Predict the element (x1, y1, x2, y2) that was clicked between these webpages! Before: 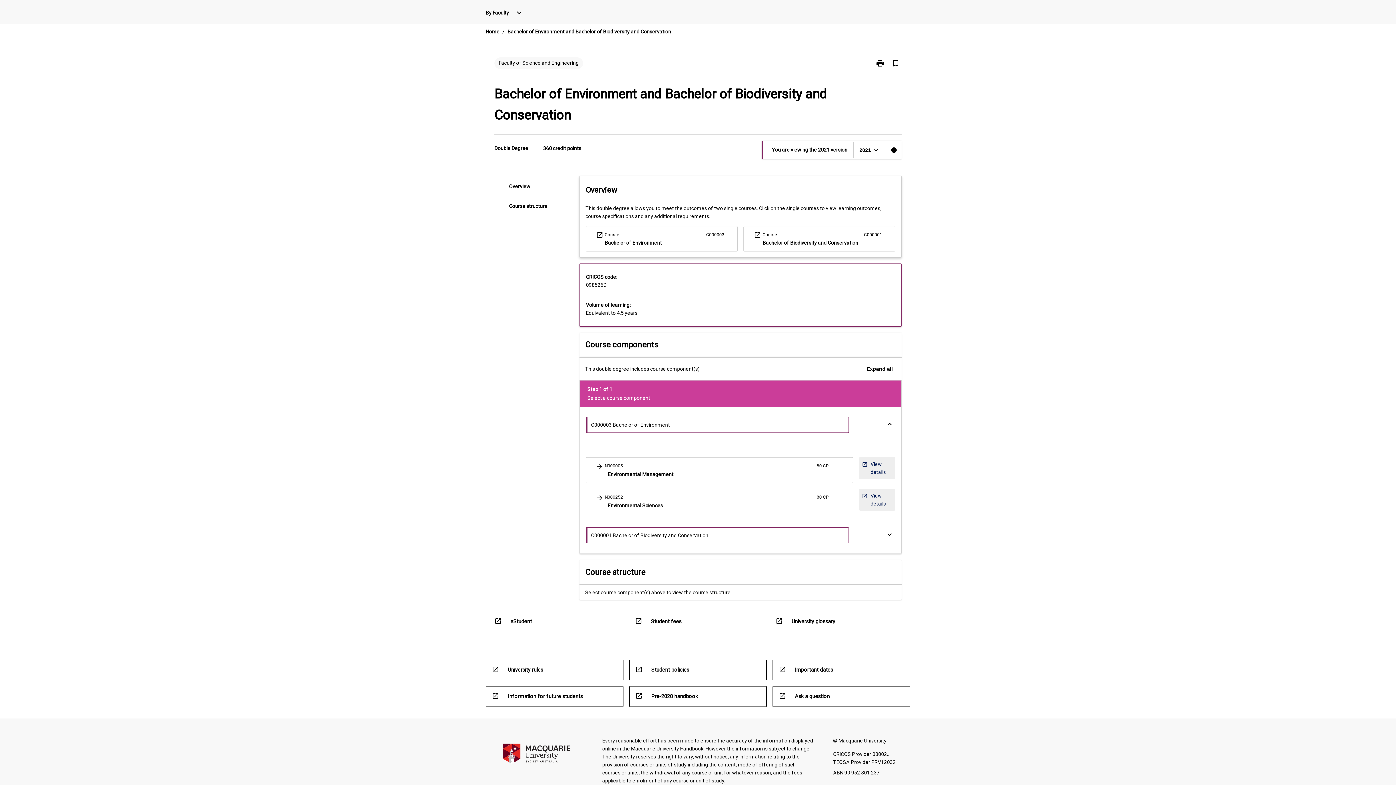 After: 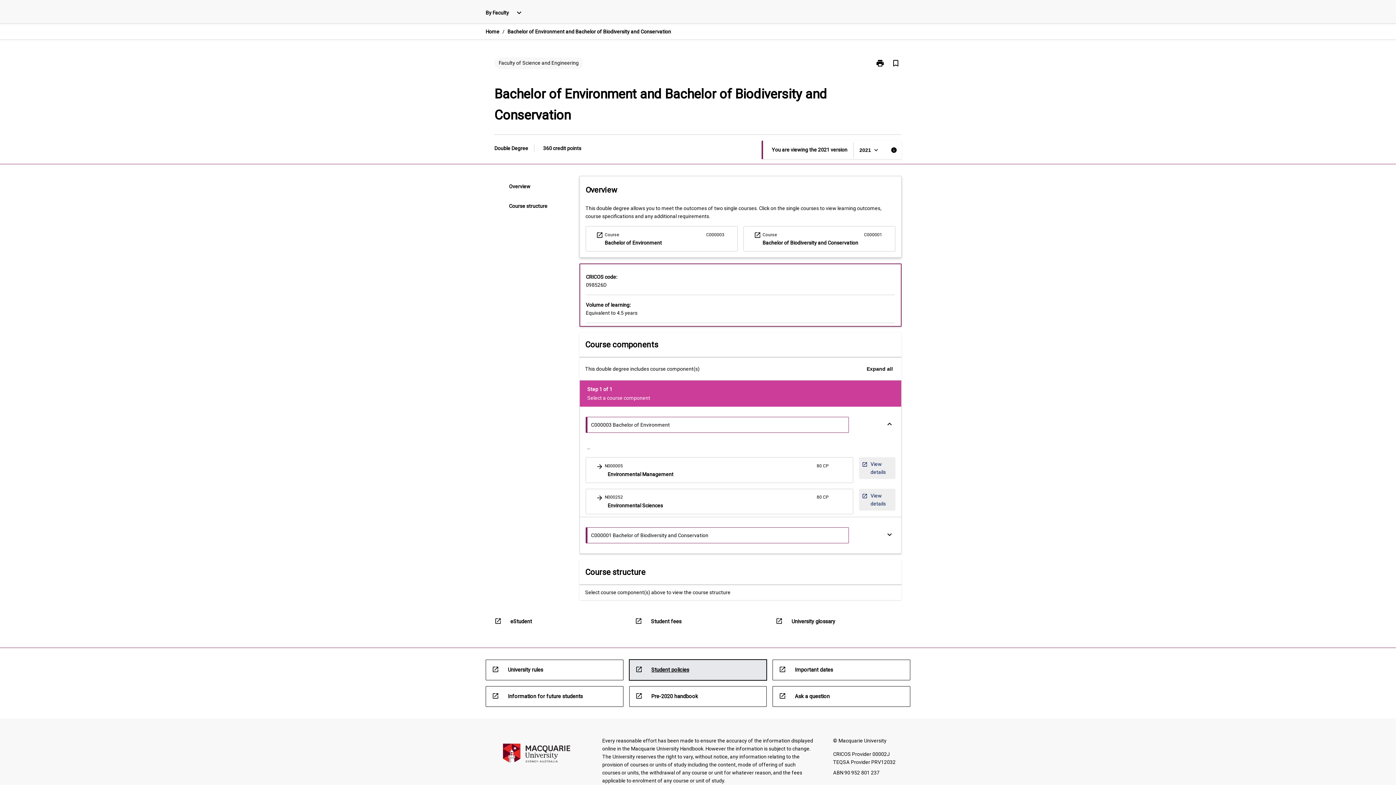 Action: label: open_in_new
Student policies bbox: (629, 660, 766, 680)